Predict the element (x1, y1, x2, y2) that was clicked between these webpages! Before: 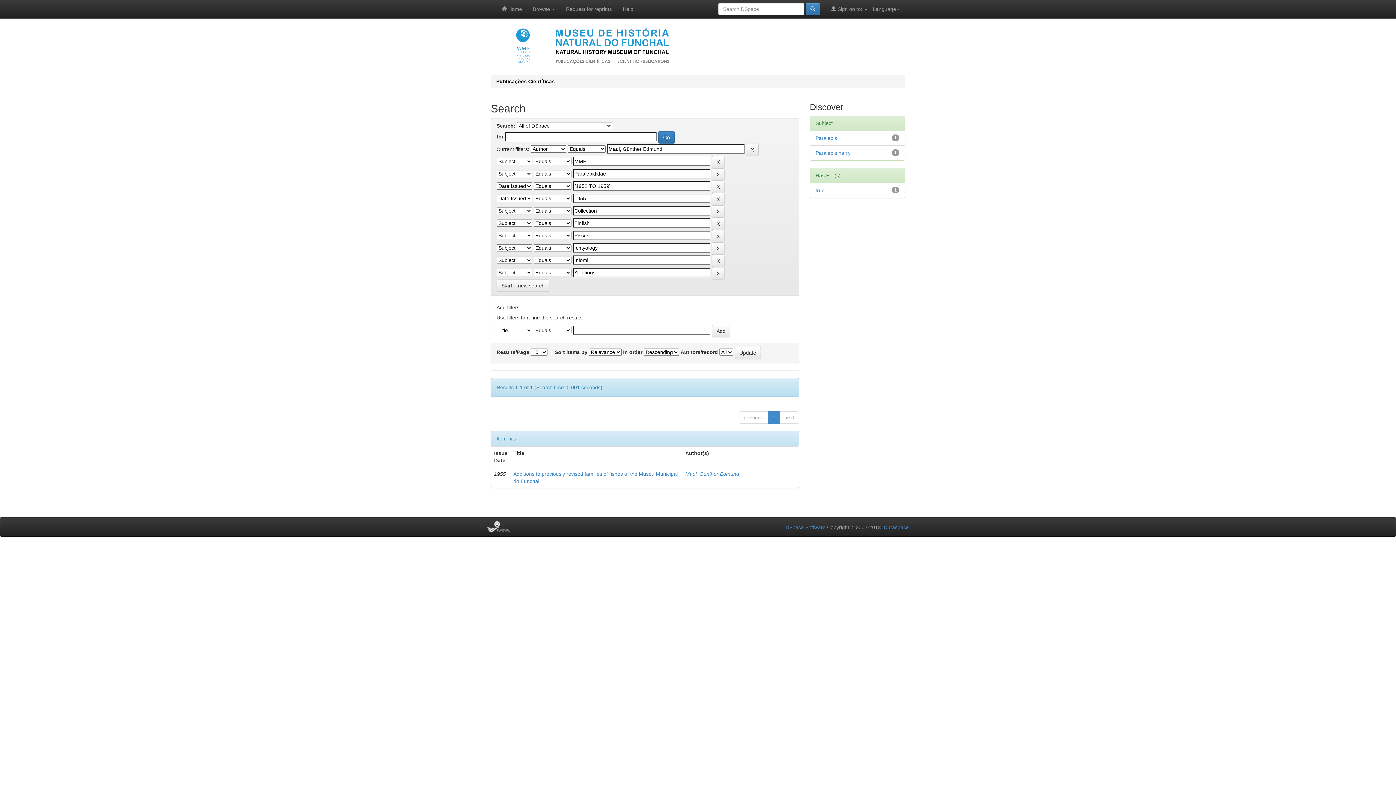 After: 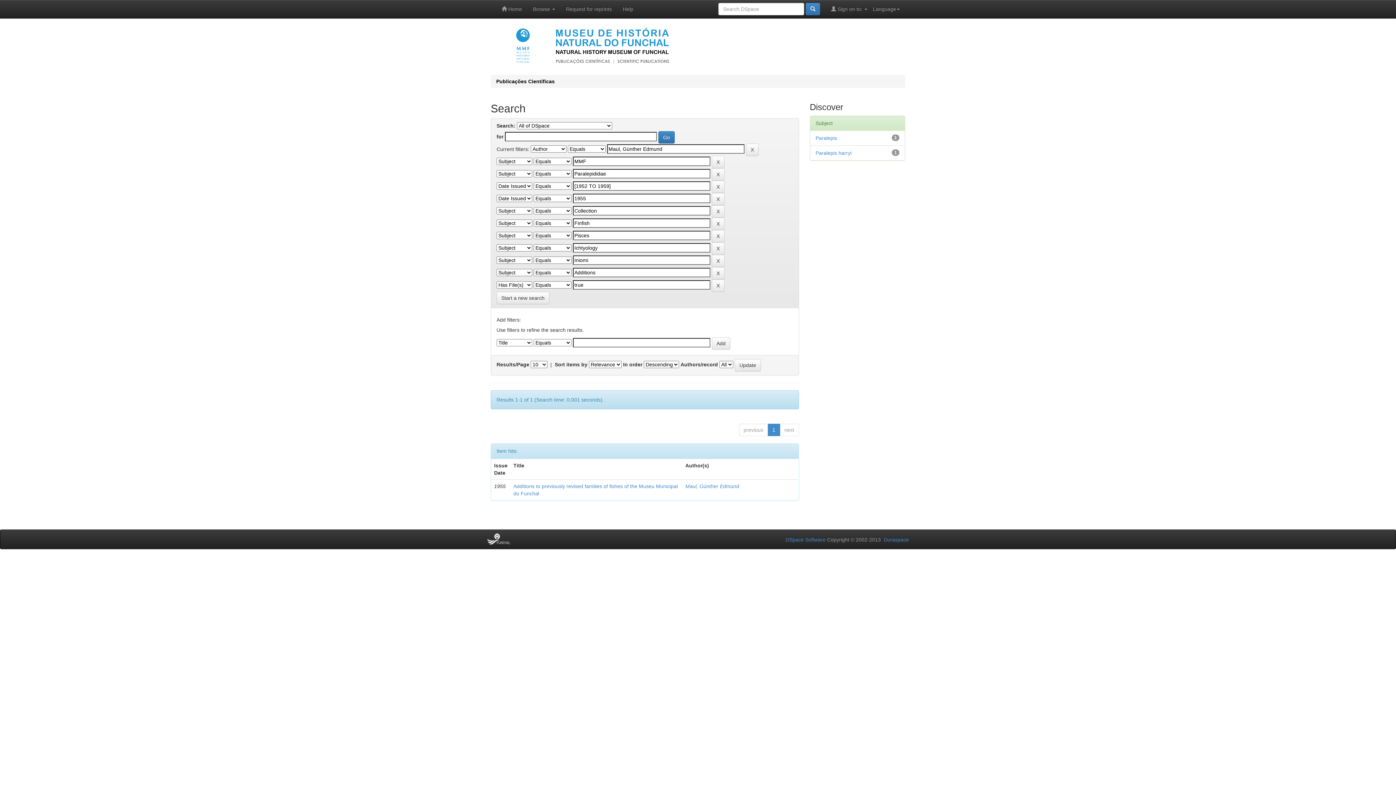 Action: label: true bbox: (815, 187, 824, 193)